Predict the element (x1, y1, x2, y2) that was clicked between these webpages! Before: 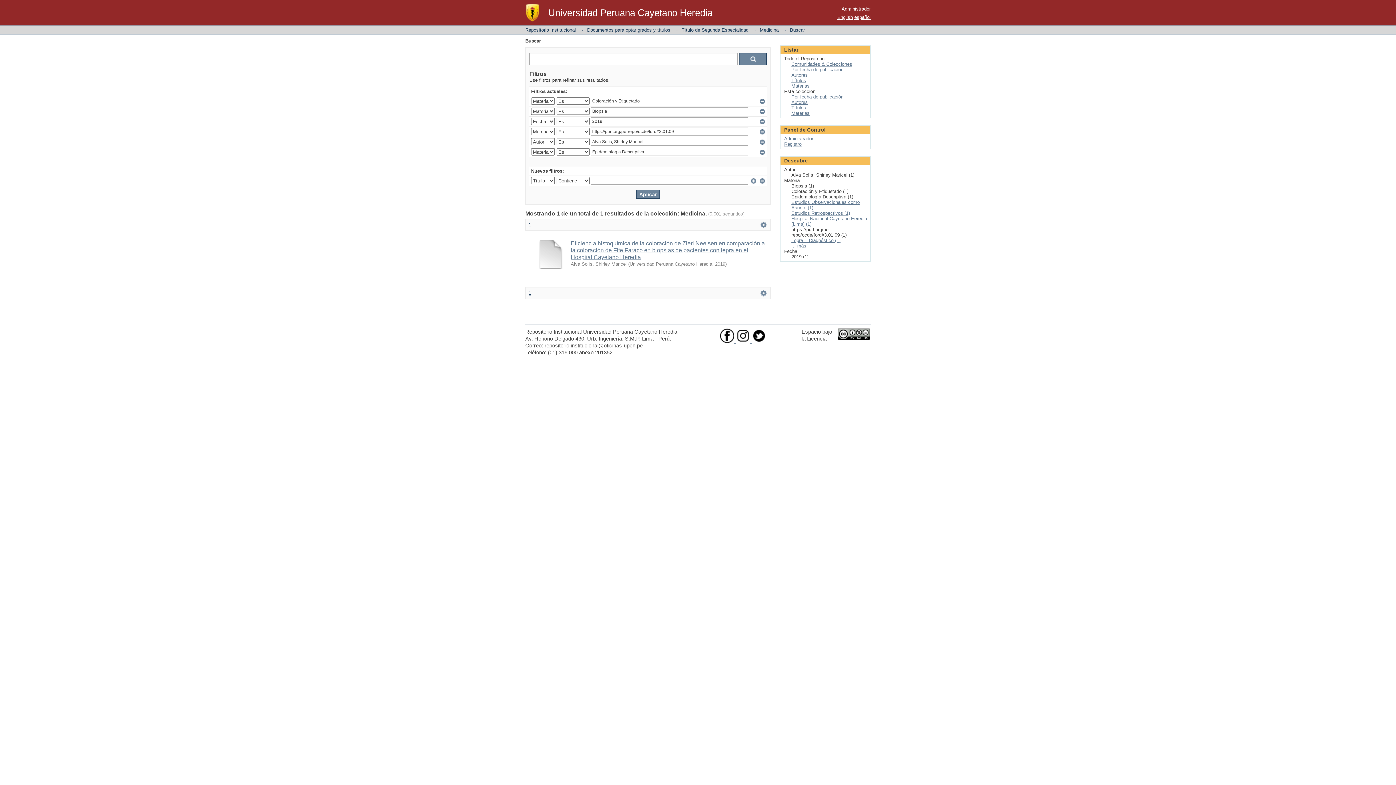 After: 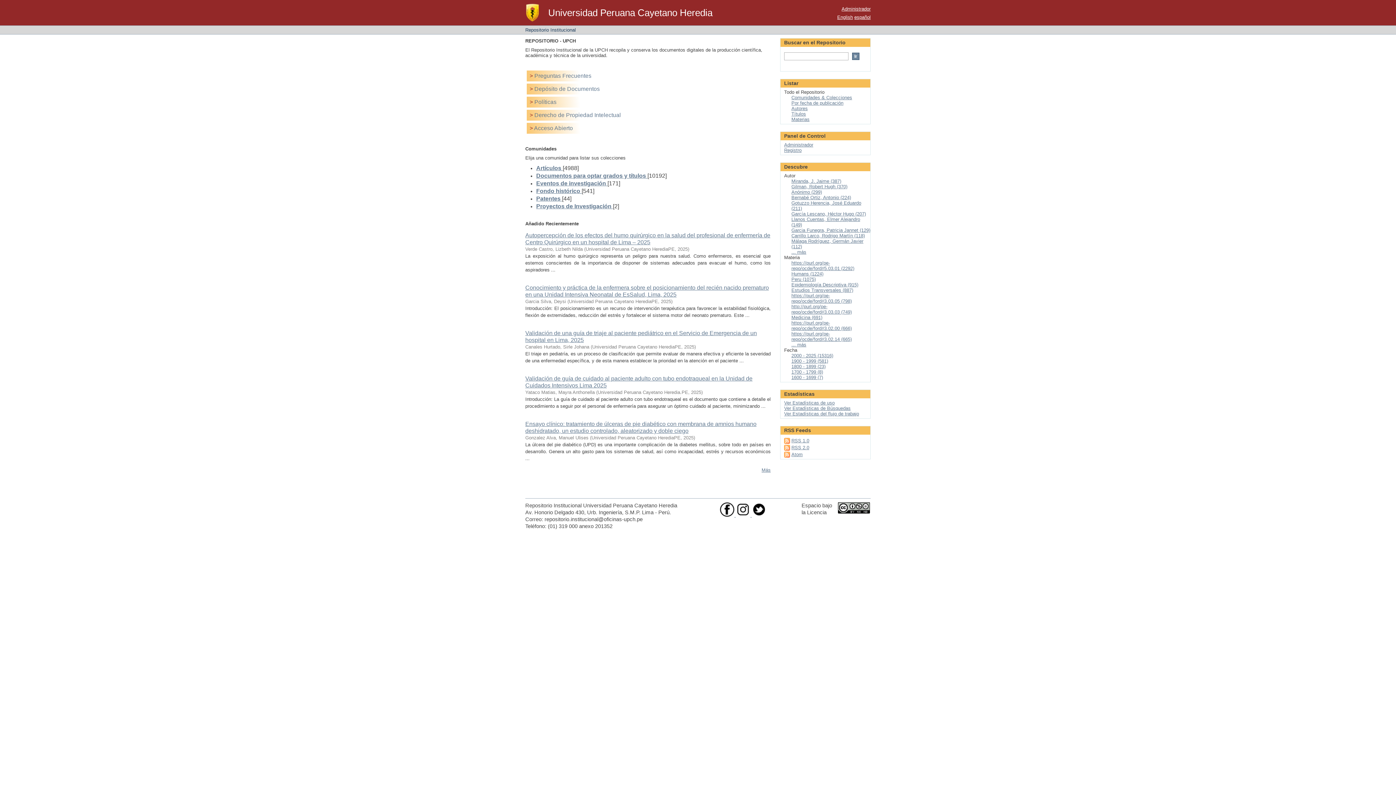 Action: bbox: (525, 27, 576, 32) label: Repositorio Institucional